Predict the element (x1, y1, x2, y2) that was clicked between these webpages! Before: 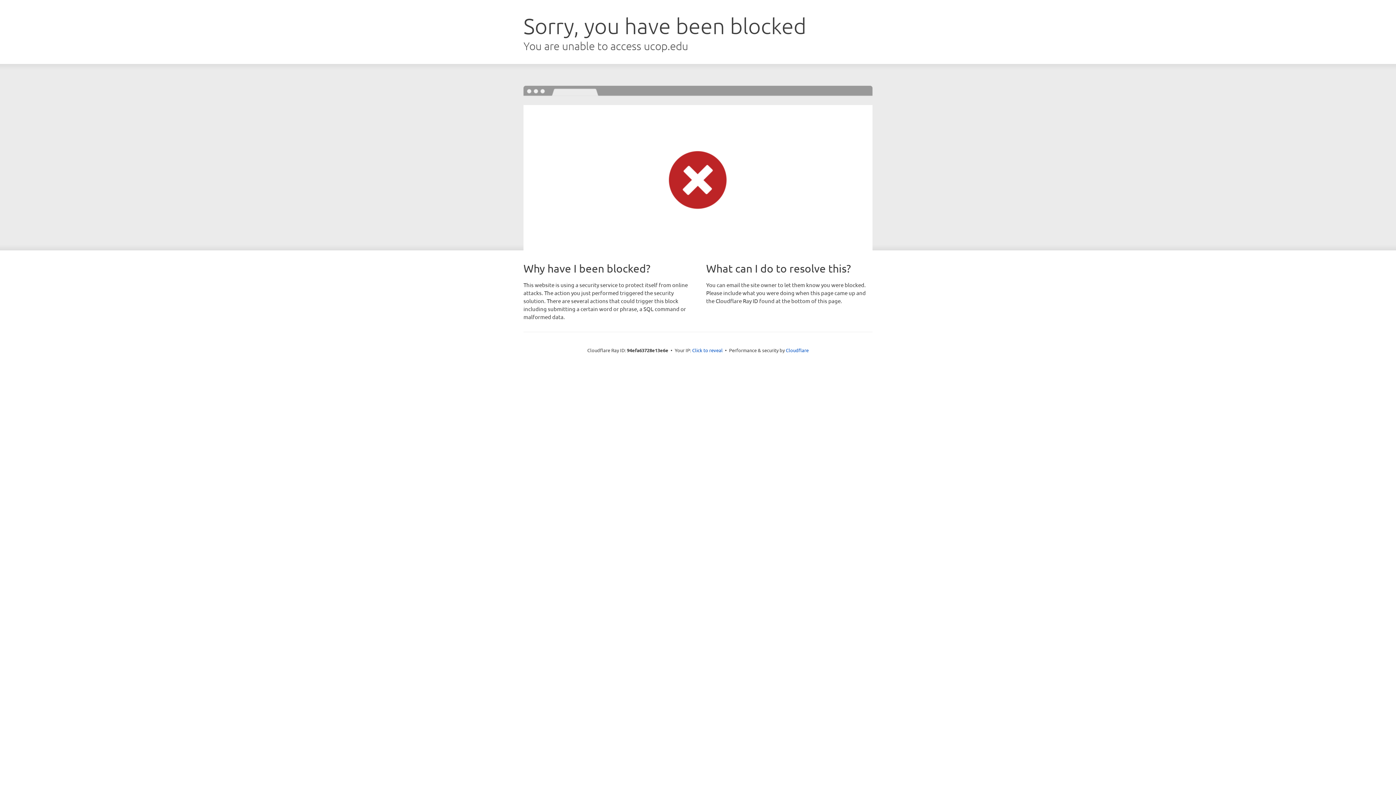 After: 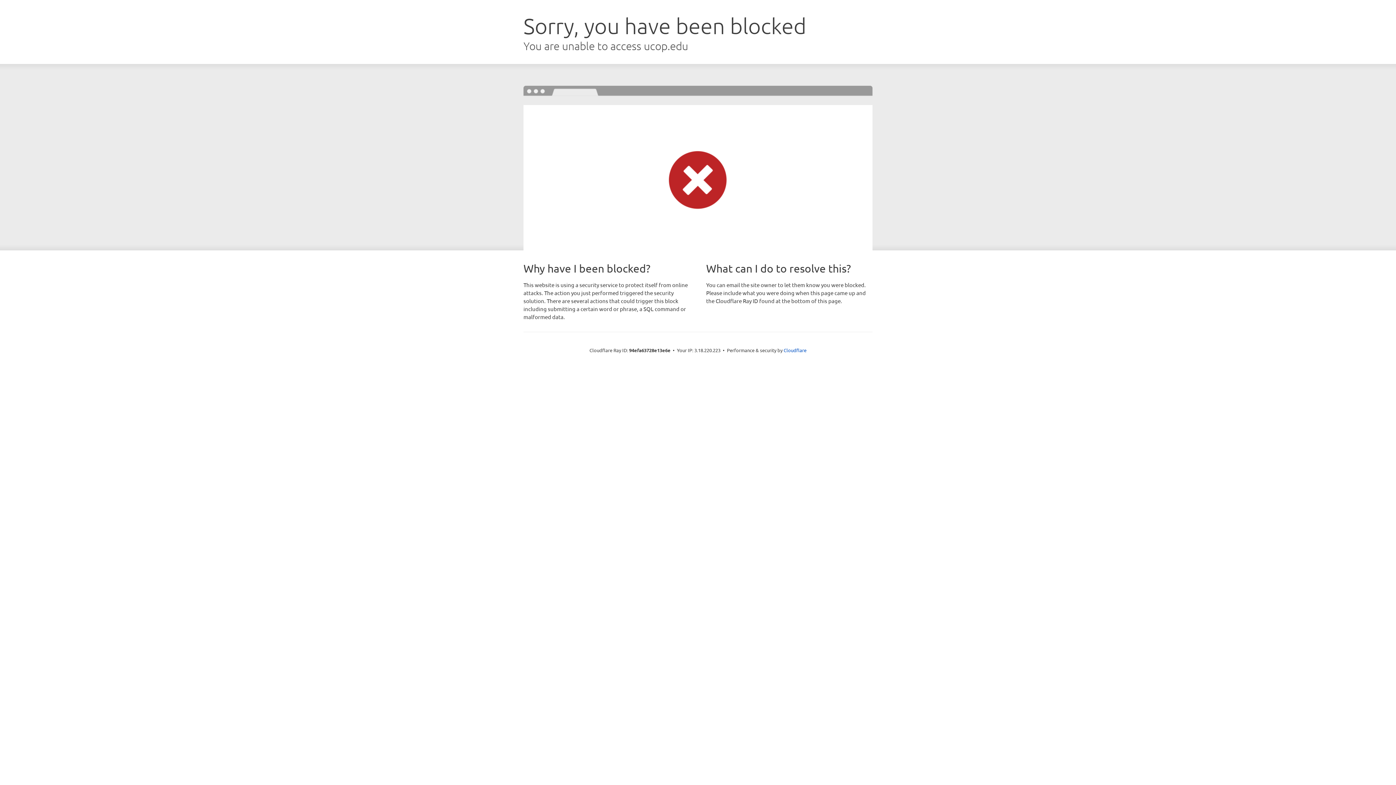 Action: label: Click to reveal bbox: (692, 346, 722, 353)